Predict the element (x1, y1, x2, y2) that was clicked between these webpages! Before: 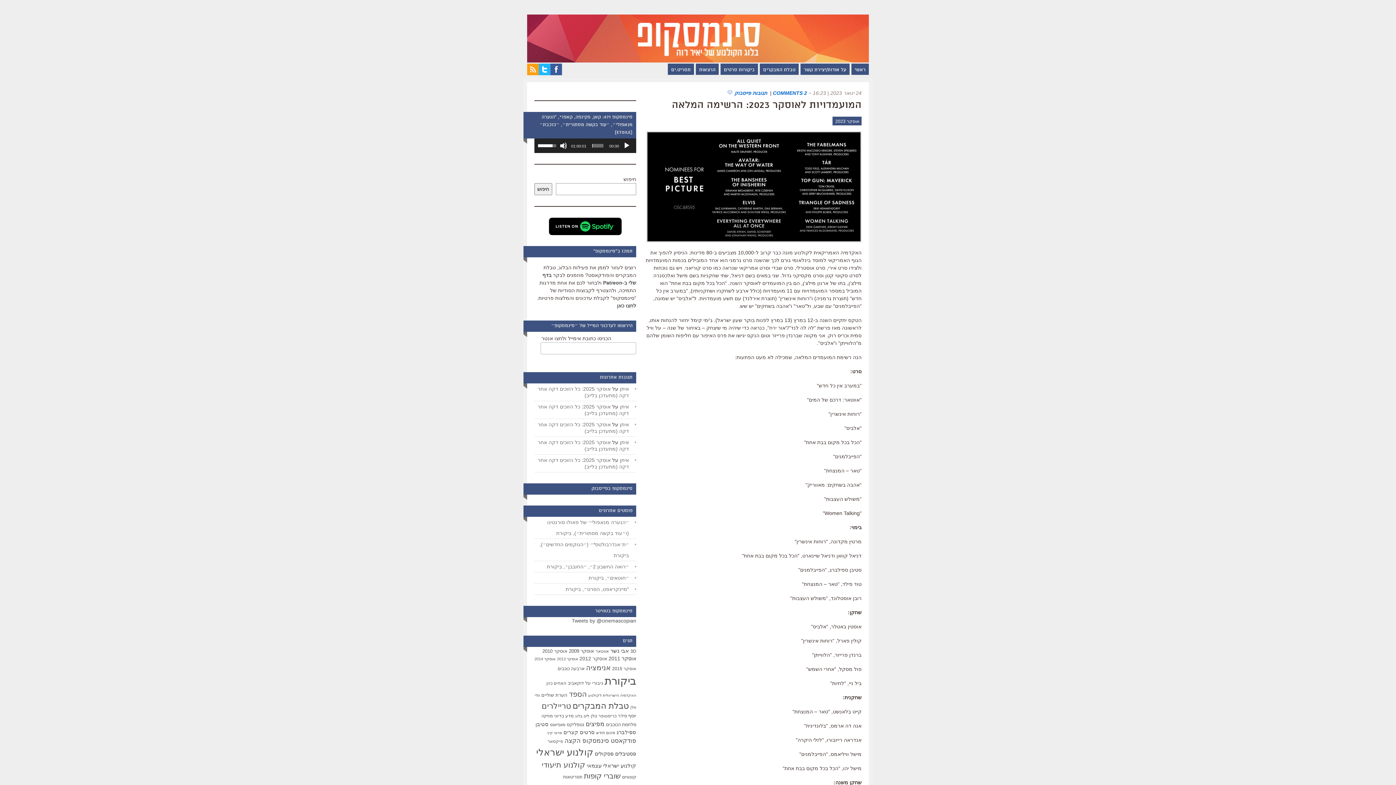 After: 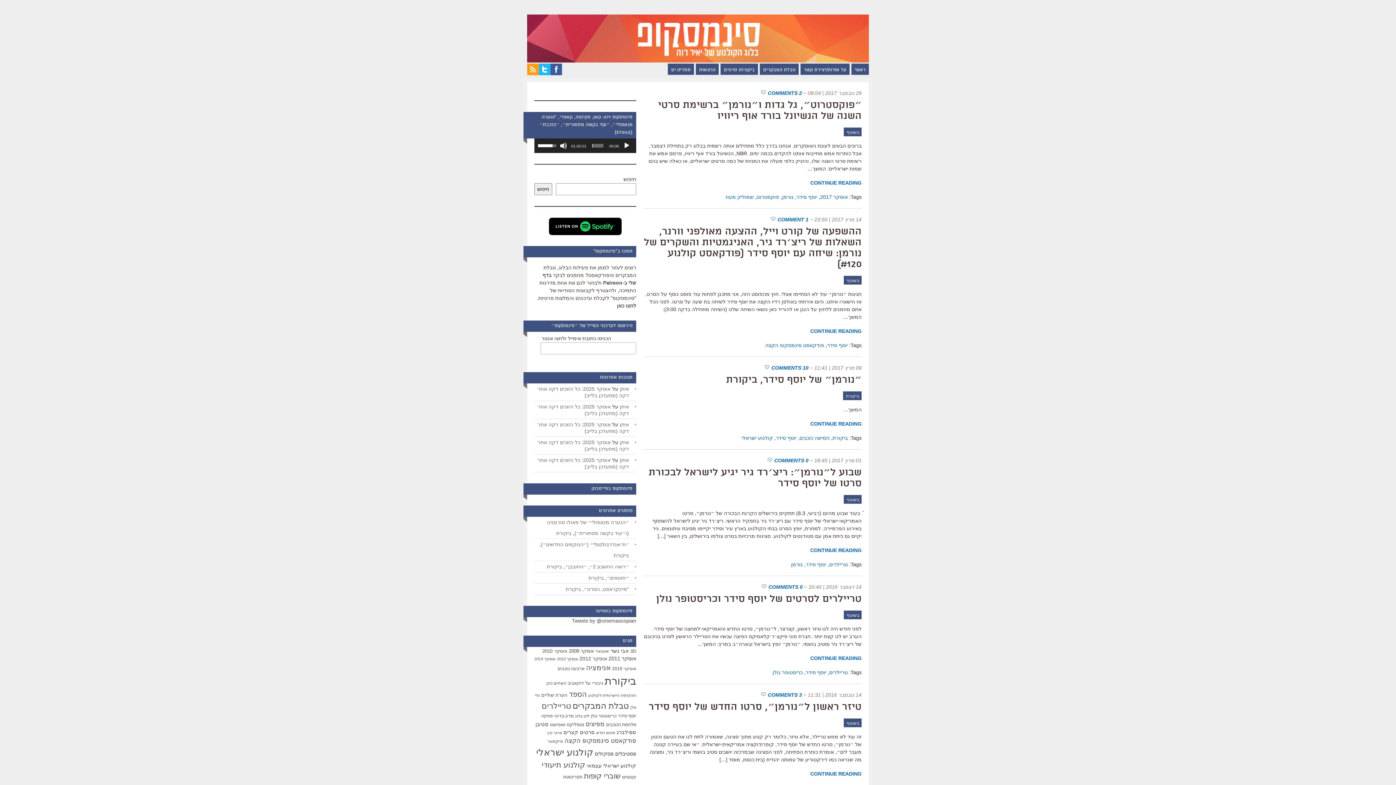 Action: label: יוסף סידר (39 פריטים) bbox: (618, 713, 636, 718)